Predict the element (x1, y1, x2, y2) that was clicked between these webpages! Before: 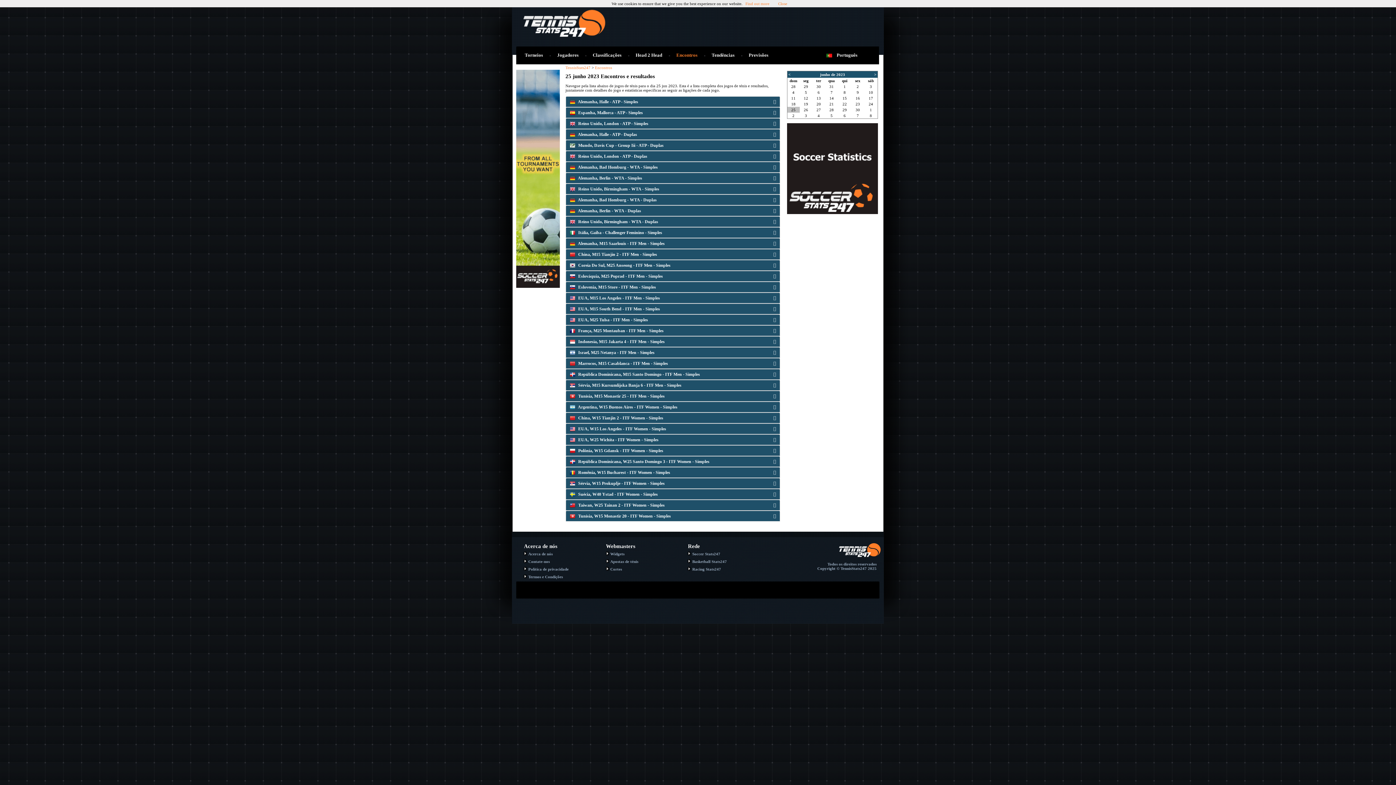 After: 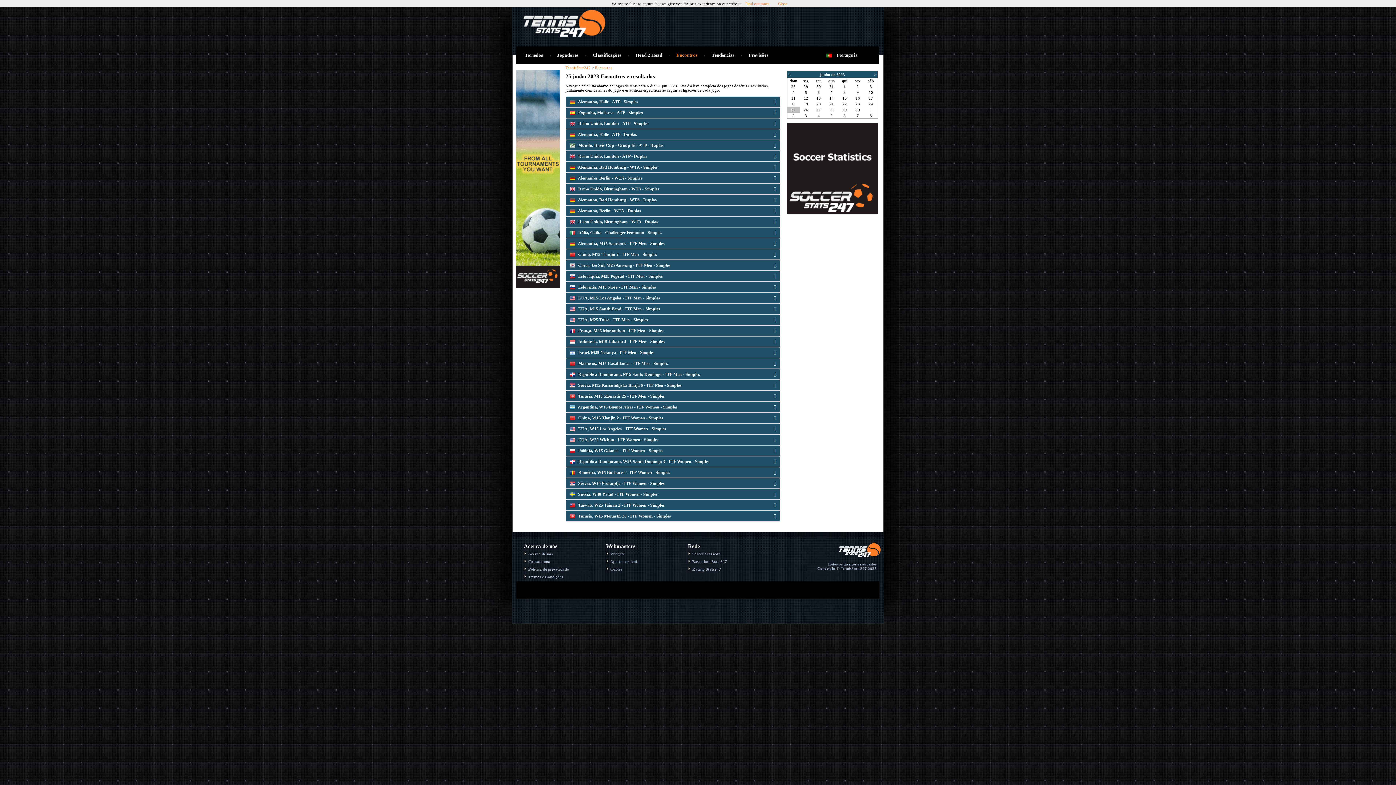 Action: bbox: (516, 284, 559, 288)